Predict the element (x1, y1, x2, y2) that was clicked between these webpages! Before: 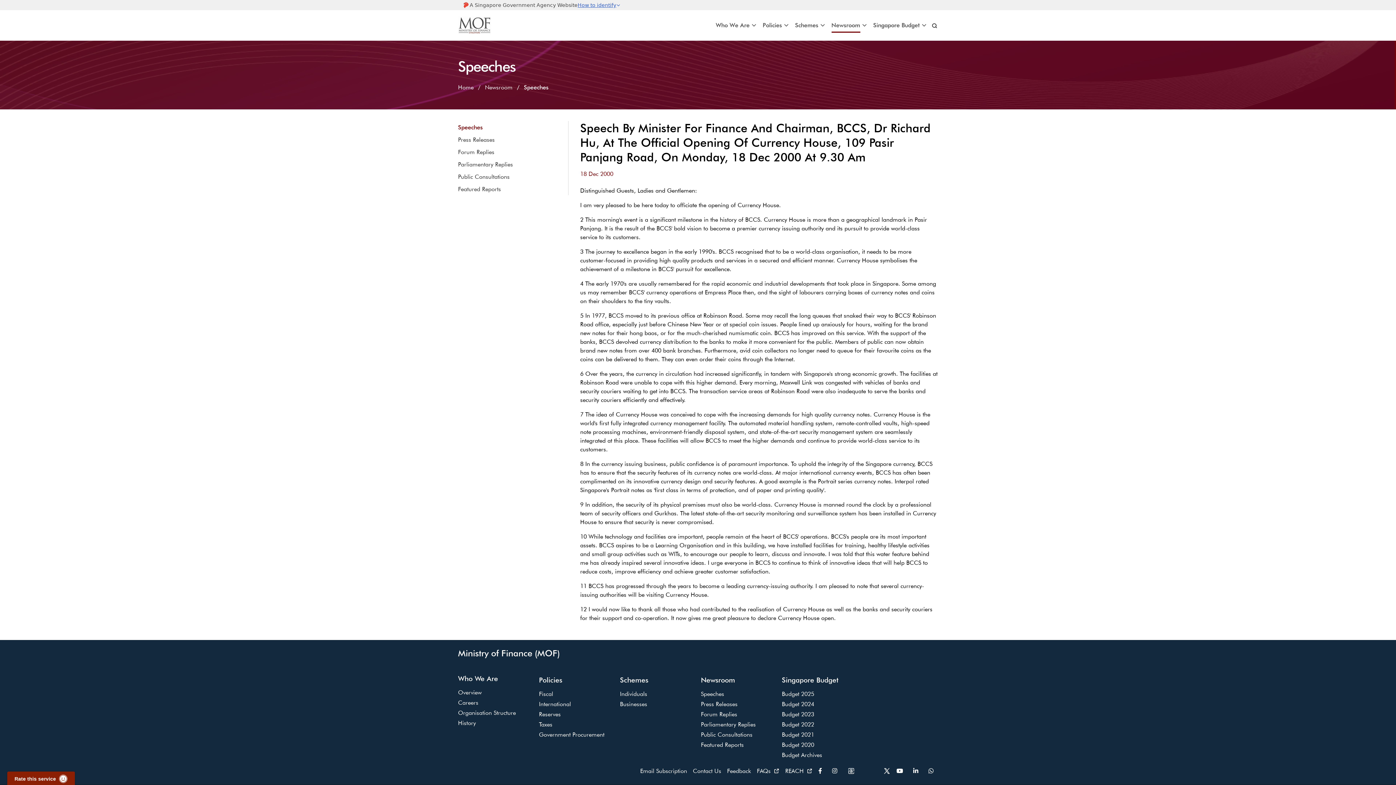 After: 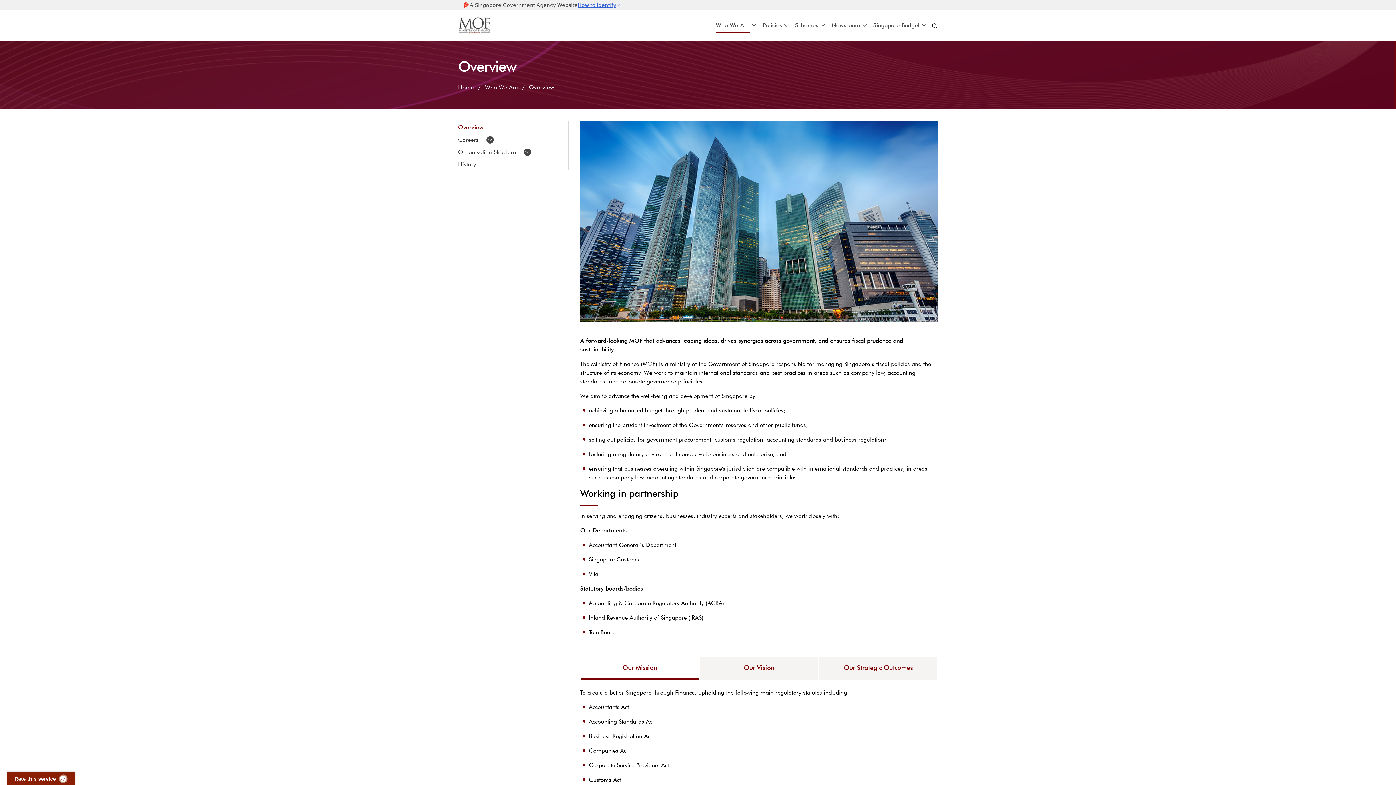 Action: label: Who We Are bbox: (716, 18, 749, 32)